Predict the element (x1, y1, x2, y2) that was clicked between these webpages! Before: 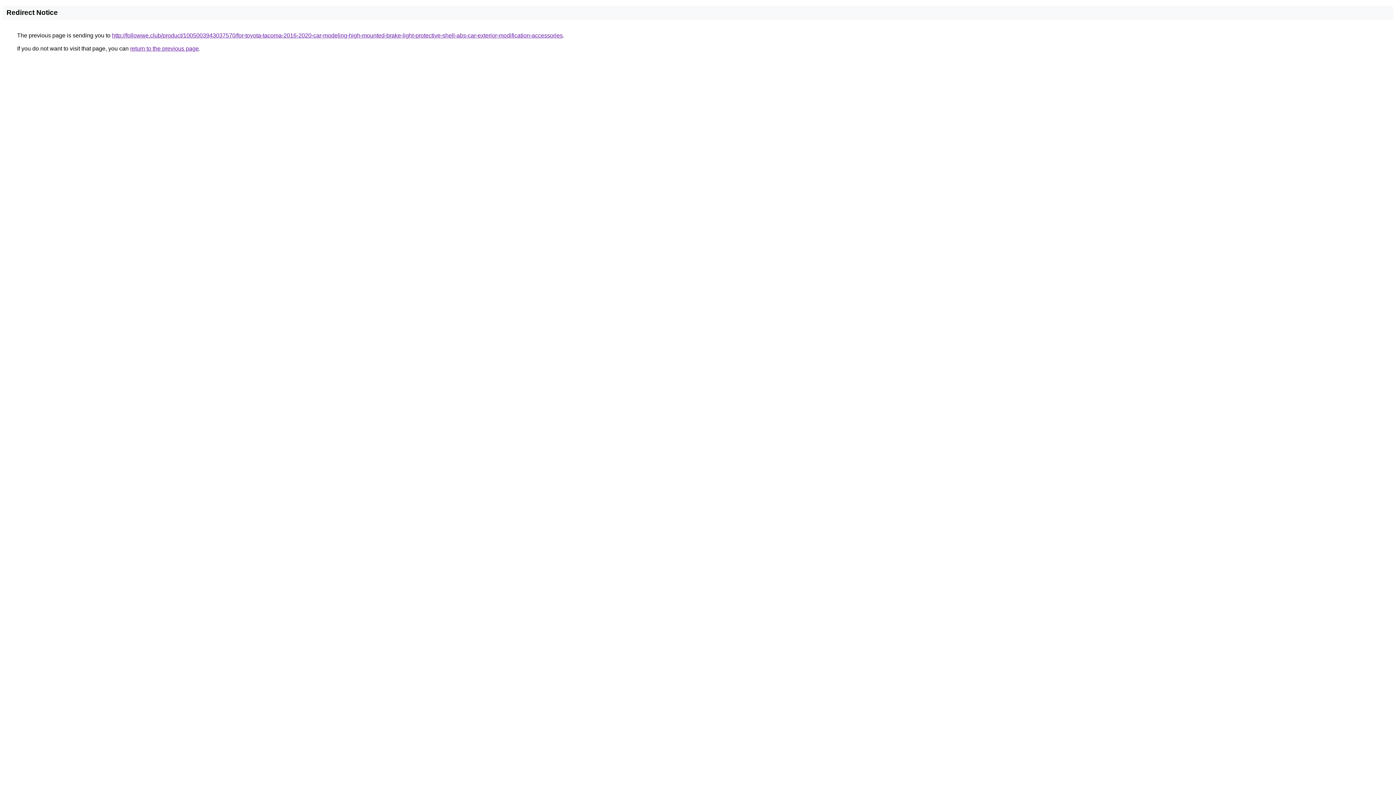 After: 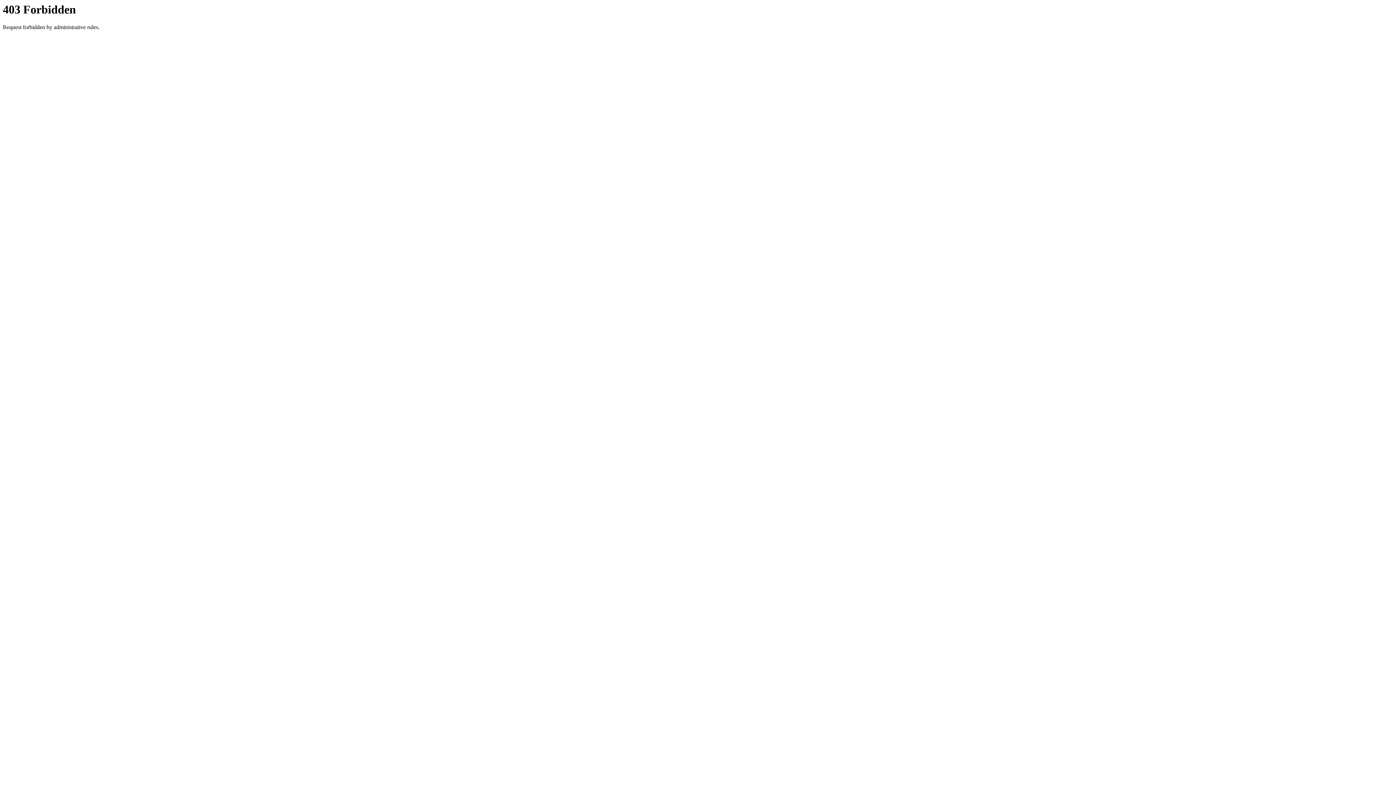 Action: label: http://followwe.club/product/1005003943037570/for-toyota-tacoma-2016-2020-car-modeling-high-mounted-brake-light-protective-shell-abs-car-exterior-modification-accessories bbox: (112, 32, 562, 38)